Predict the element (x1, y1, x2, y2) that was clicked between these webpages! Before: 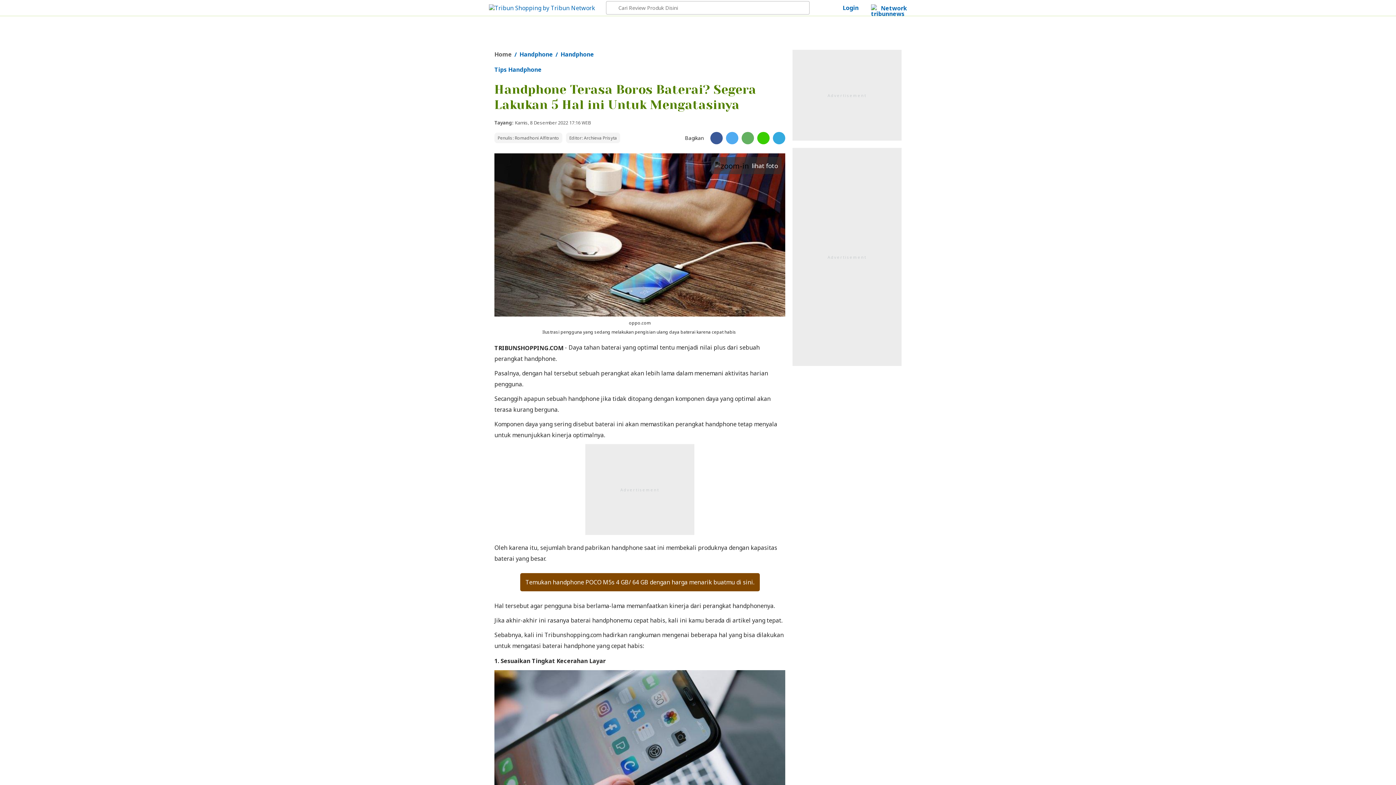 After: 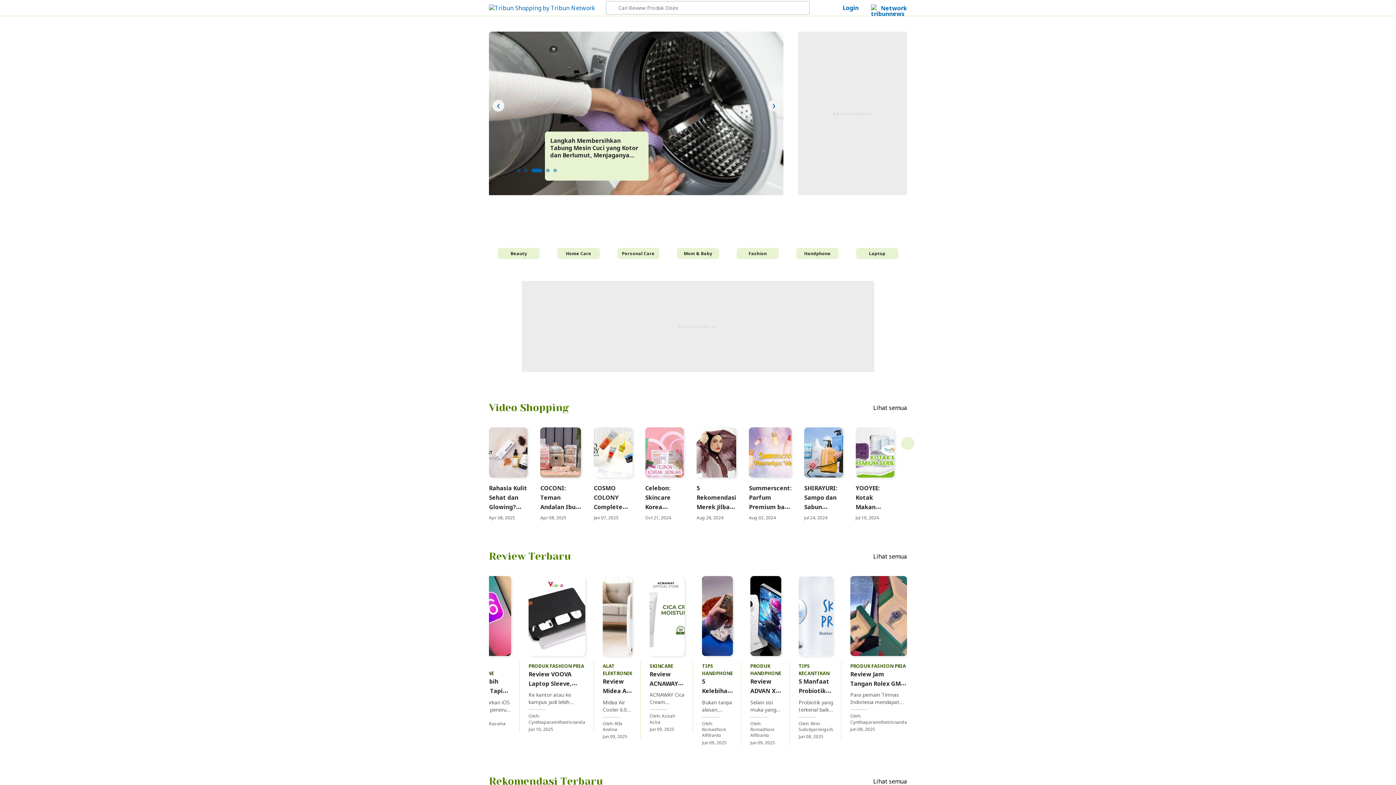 Action: bbox: (489, 3, 595, 11)